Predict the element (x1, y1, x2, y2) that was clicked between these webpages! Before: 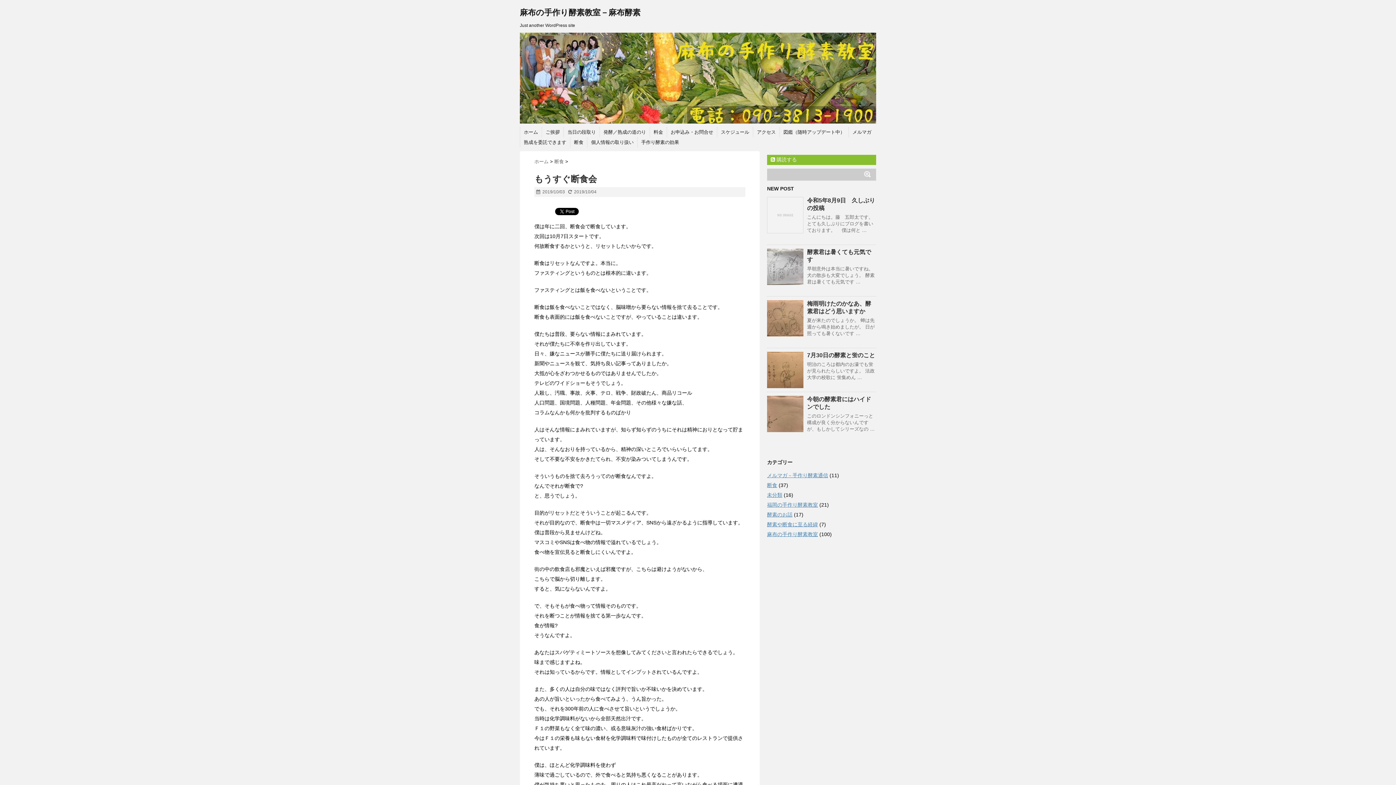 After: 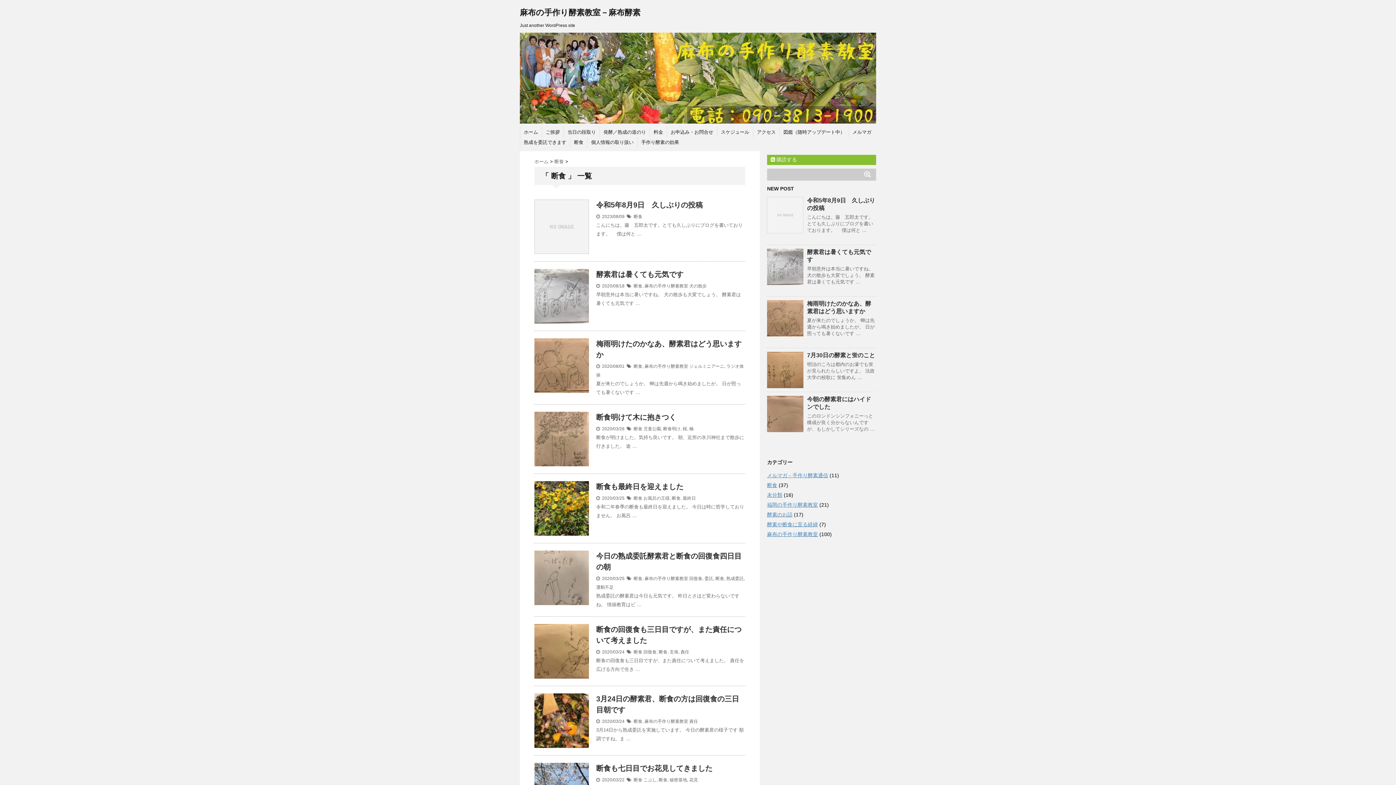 Action: label: 断食 bbox: (767, 482, 777, 488)